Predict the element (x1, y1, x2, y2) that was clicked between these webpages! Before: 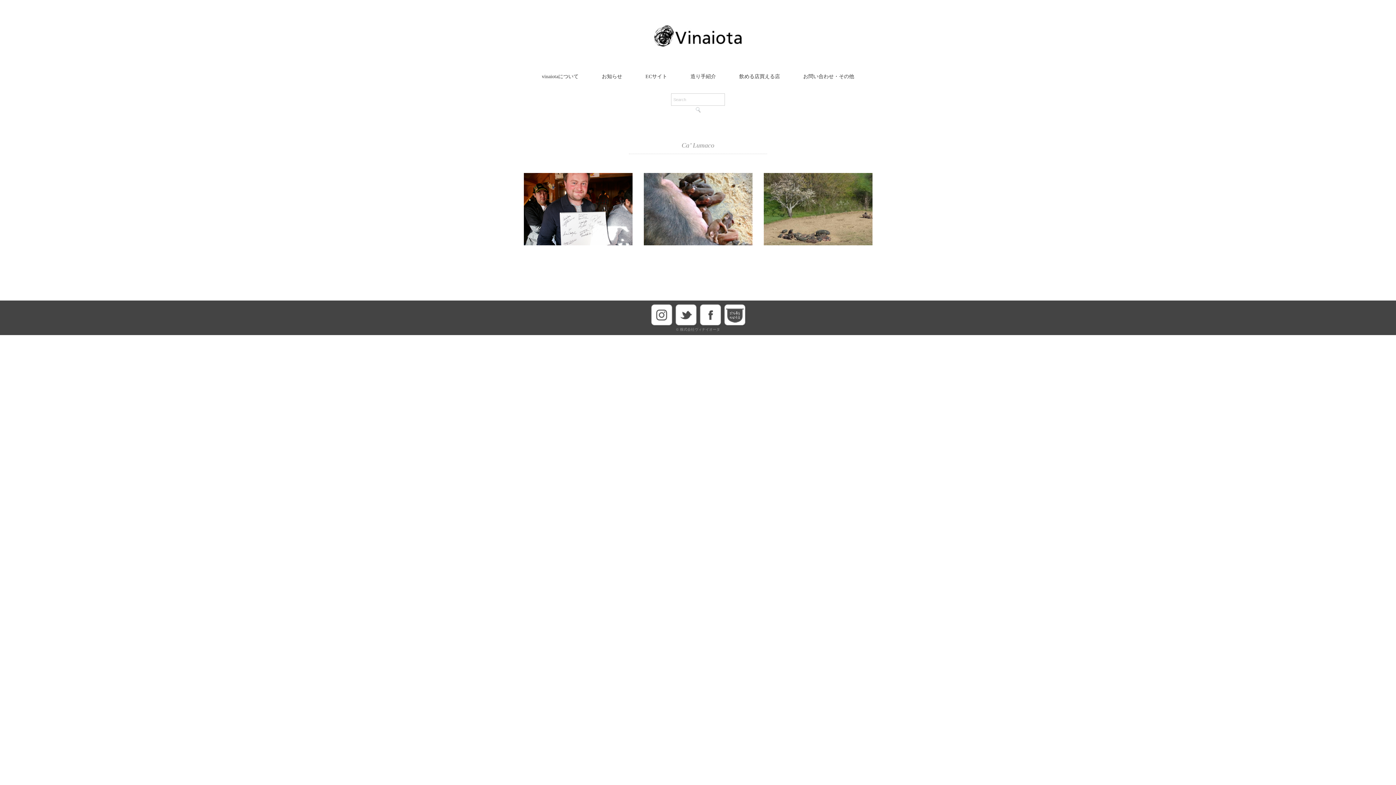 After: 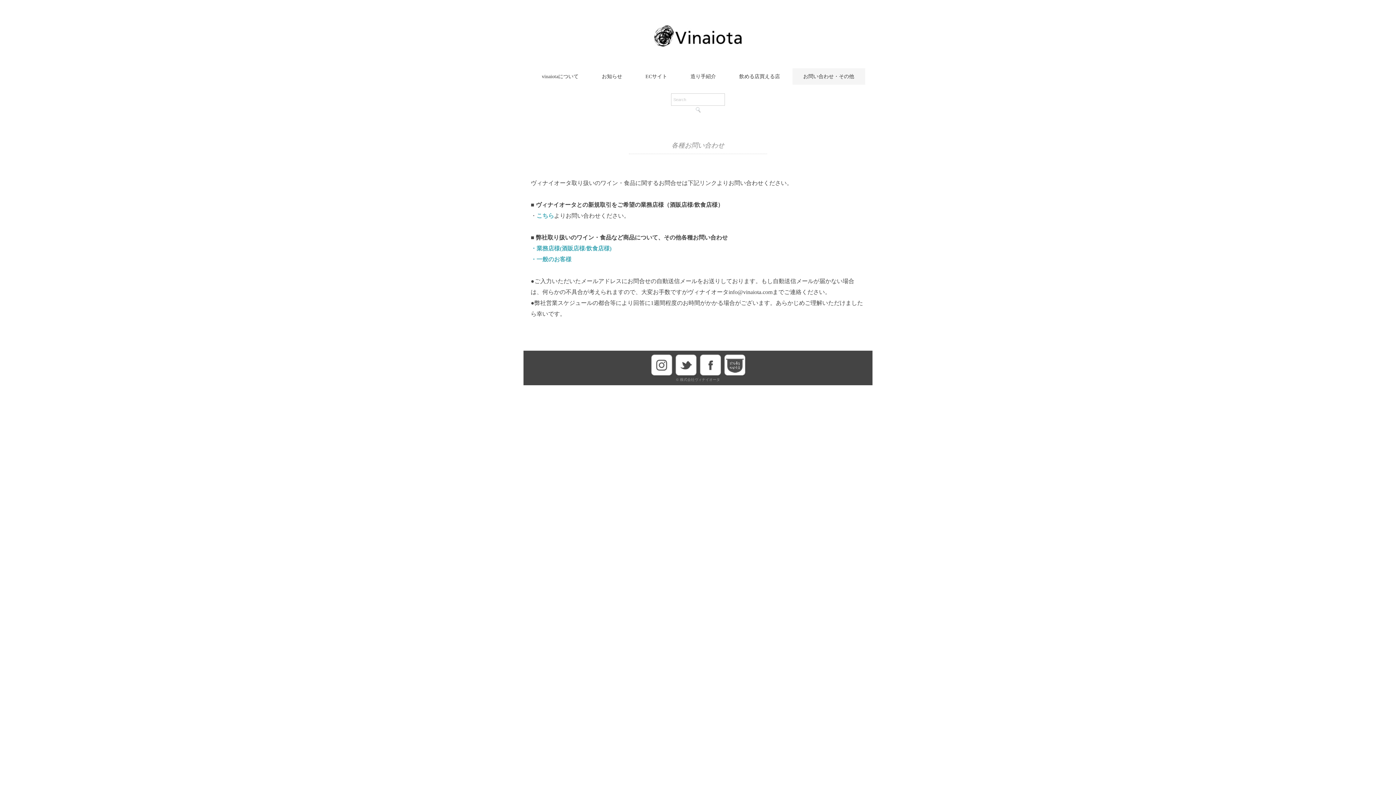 Action: bbox: (792, 68, 865, 84) label: お問い合わせ・その他